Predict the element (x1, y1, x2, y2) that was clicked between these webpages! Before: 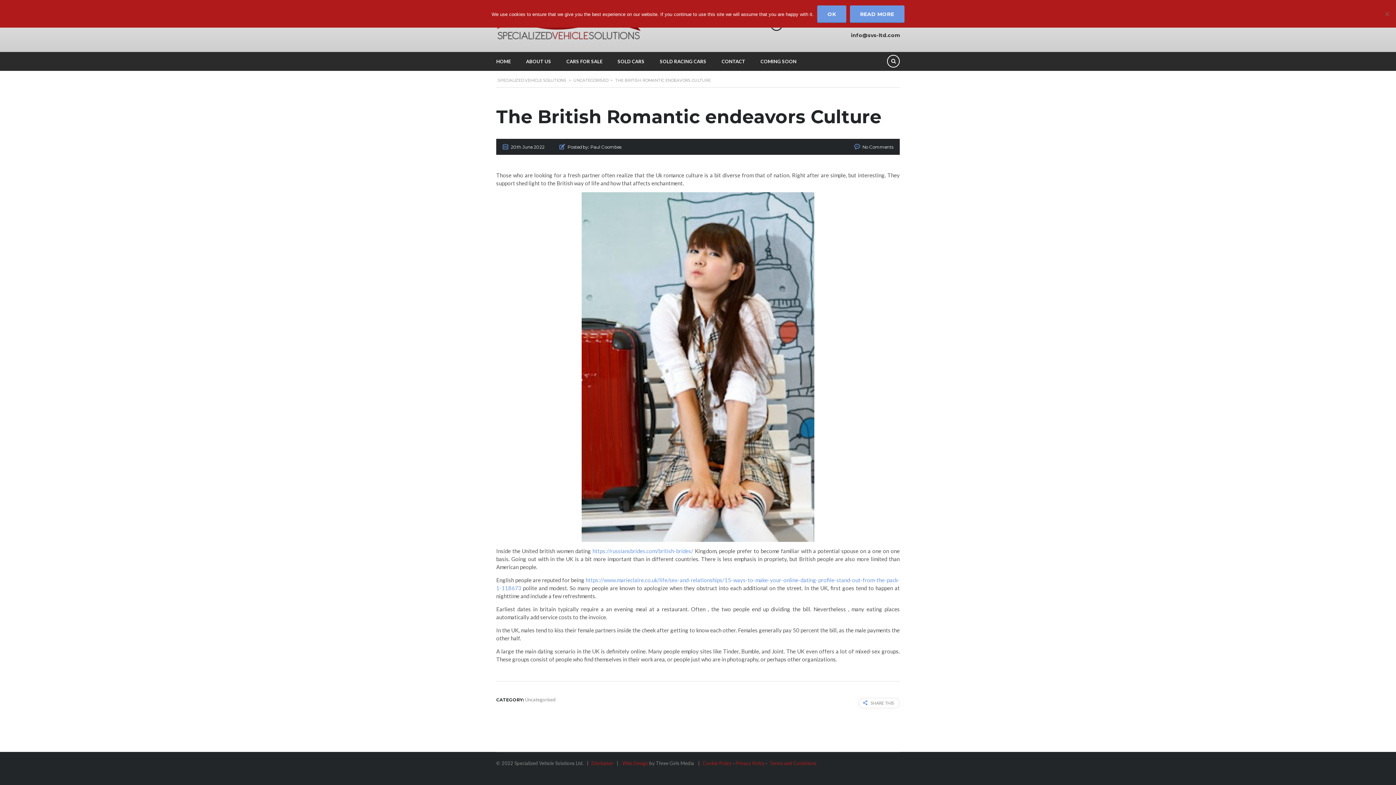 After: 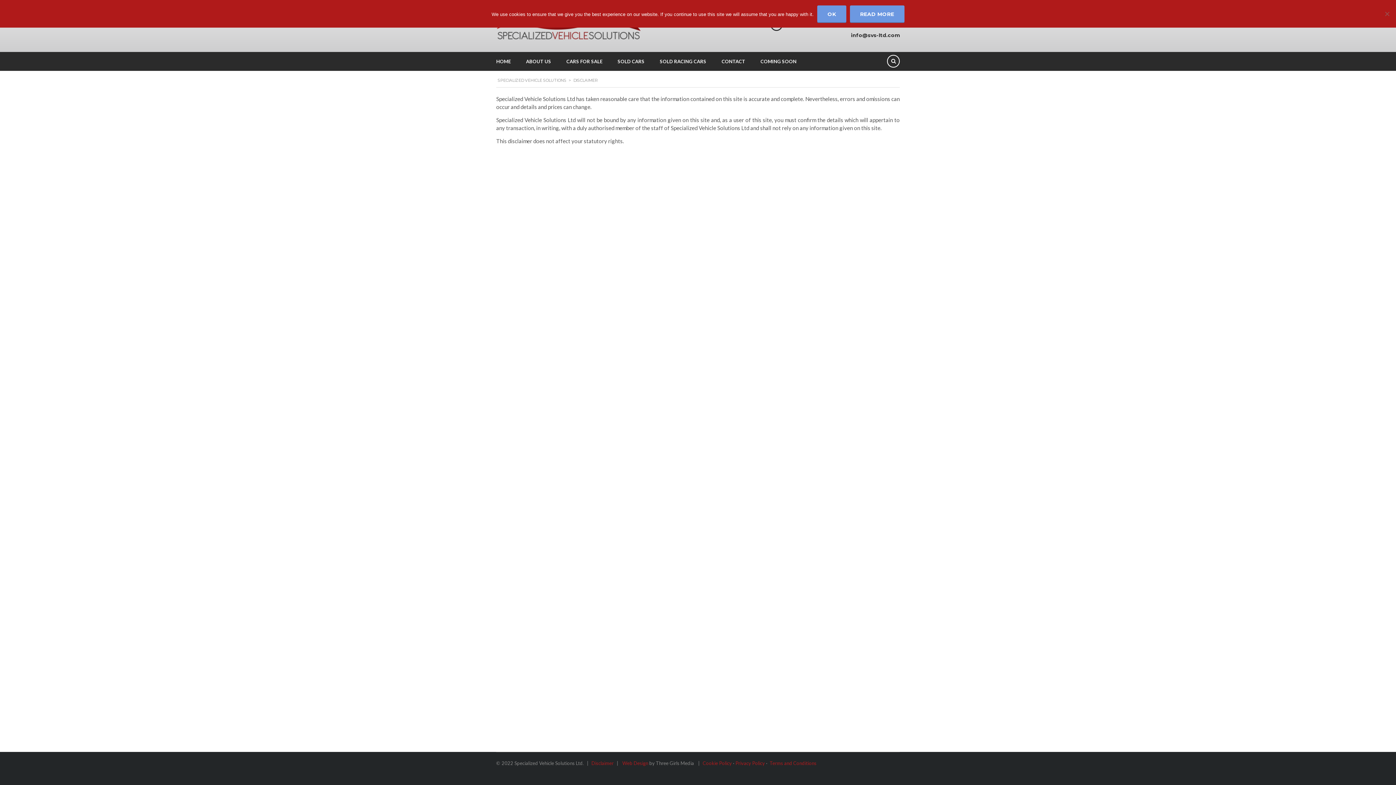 Action: bbox: (591, 760, 613, 766) label: Disclaimer